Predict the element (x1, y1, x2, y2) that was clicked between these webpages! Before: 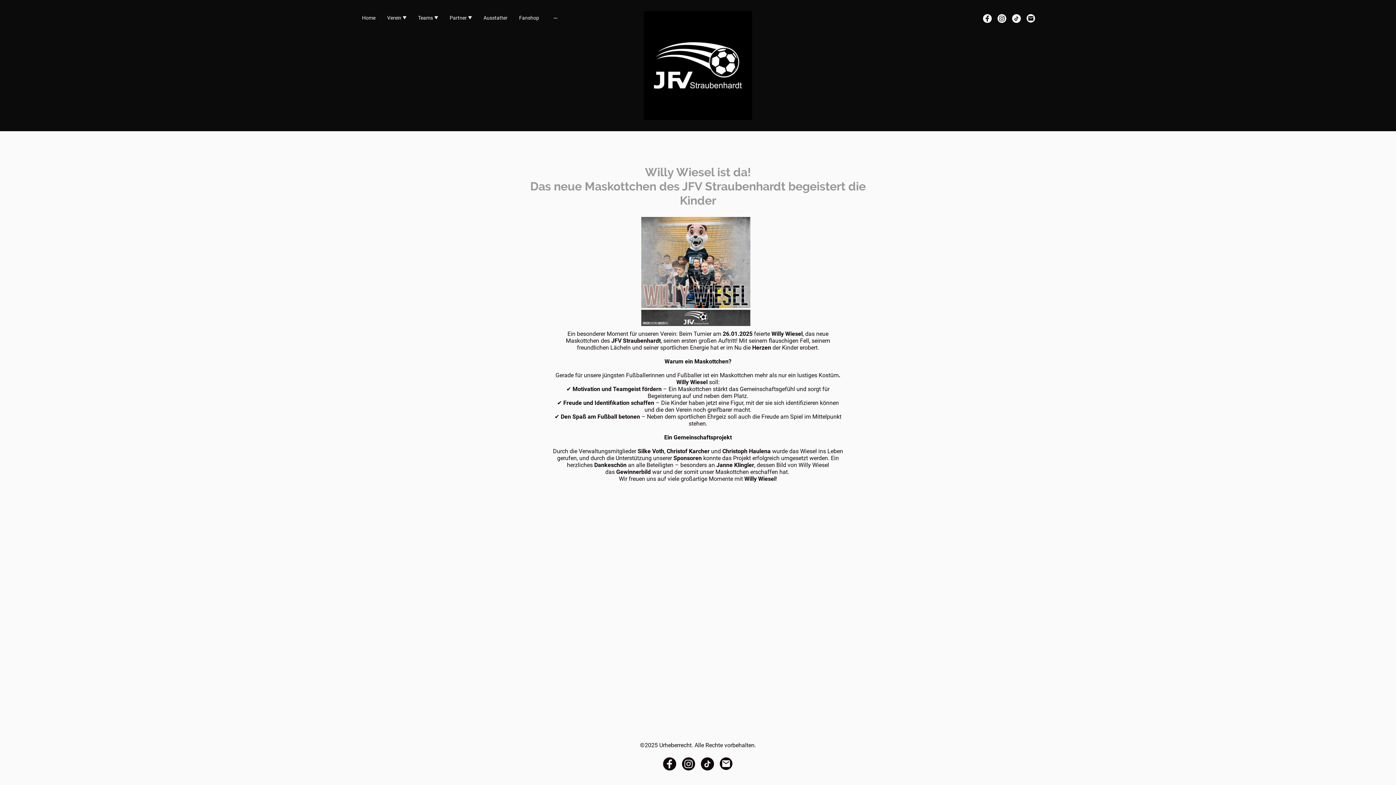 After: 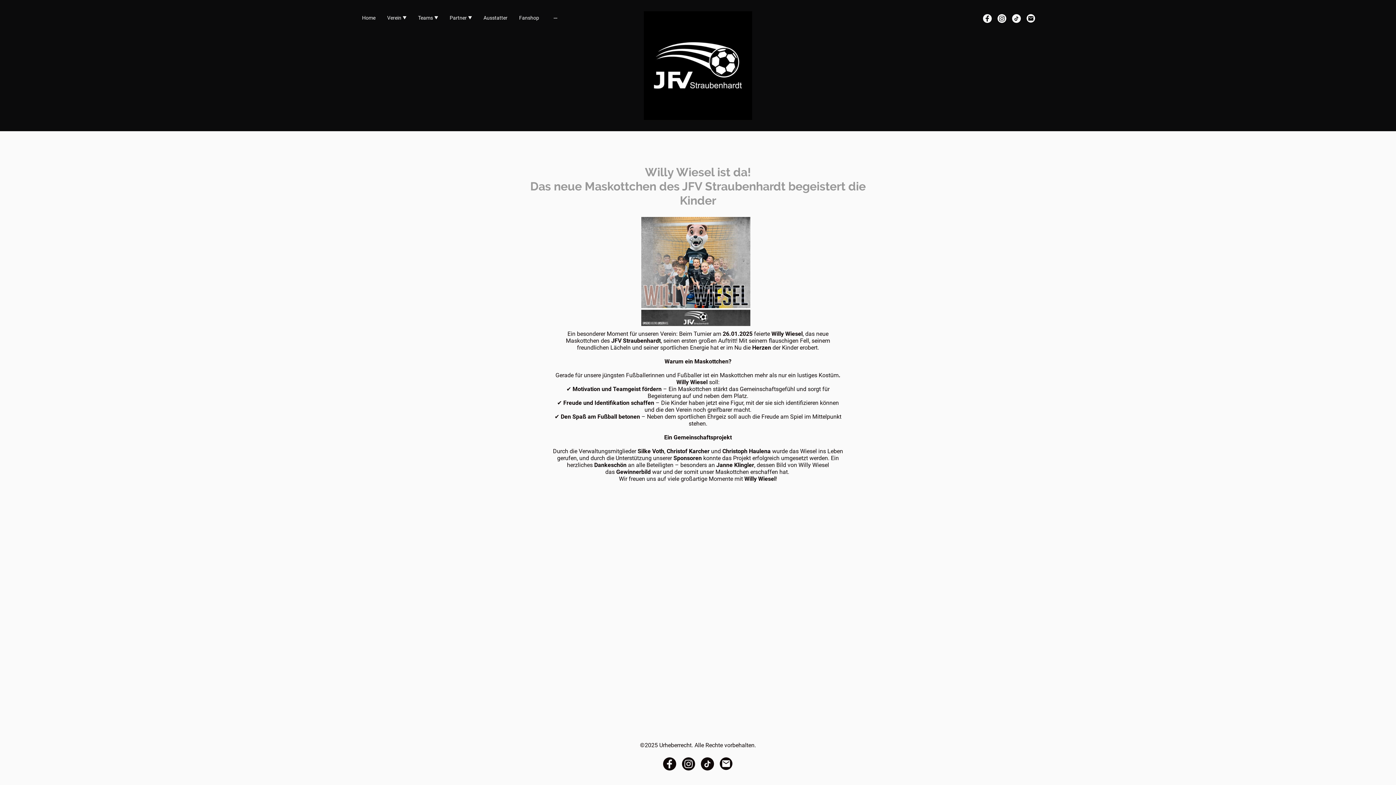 Action: bbox: (663, 757, 676, 770)